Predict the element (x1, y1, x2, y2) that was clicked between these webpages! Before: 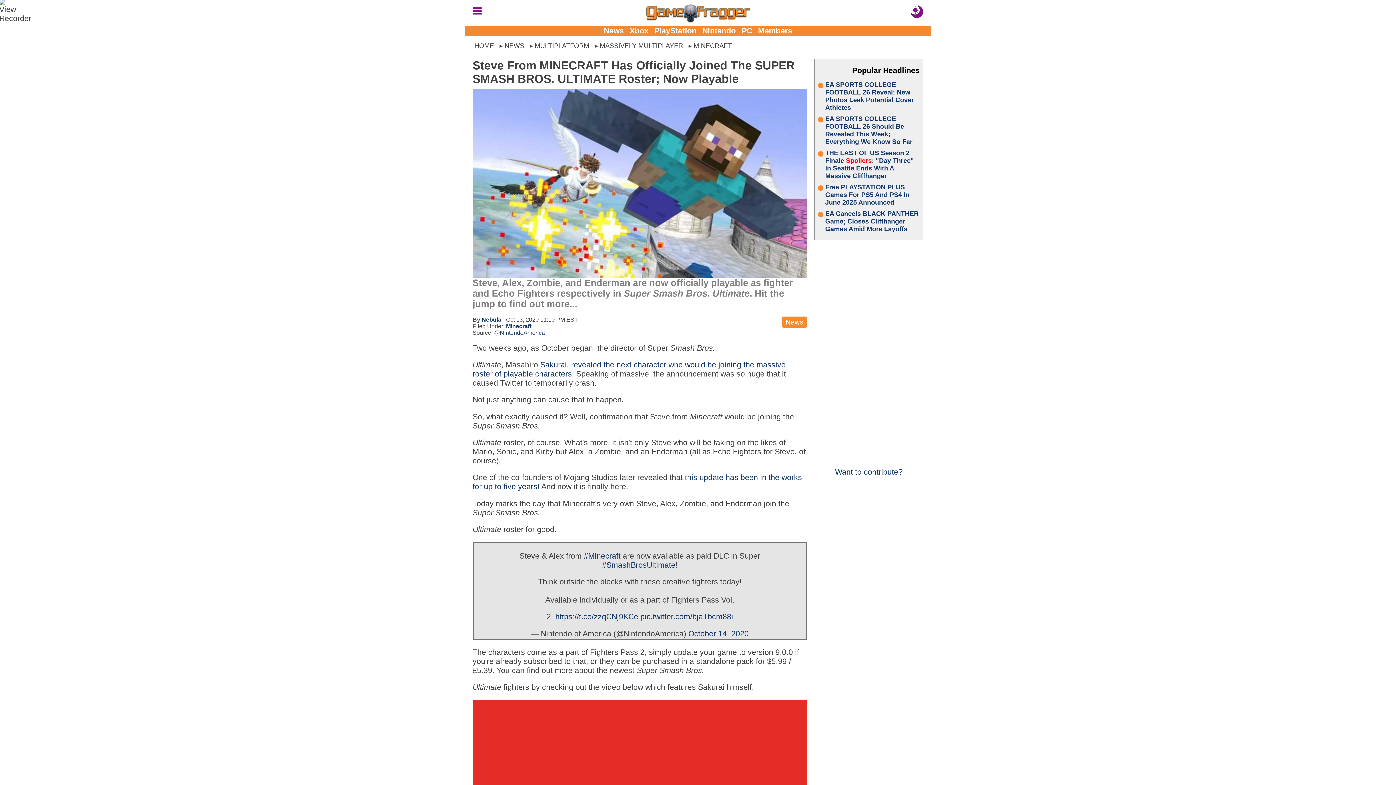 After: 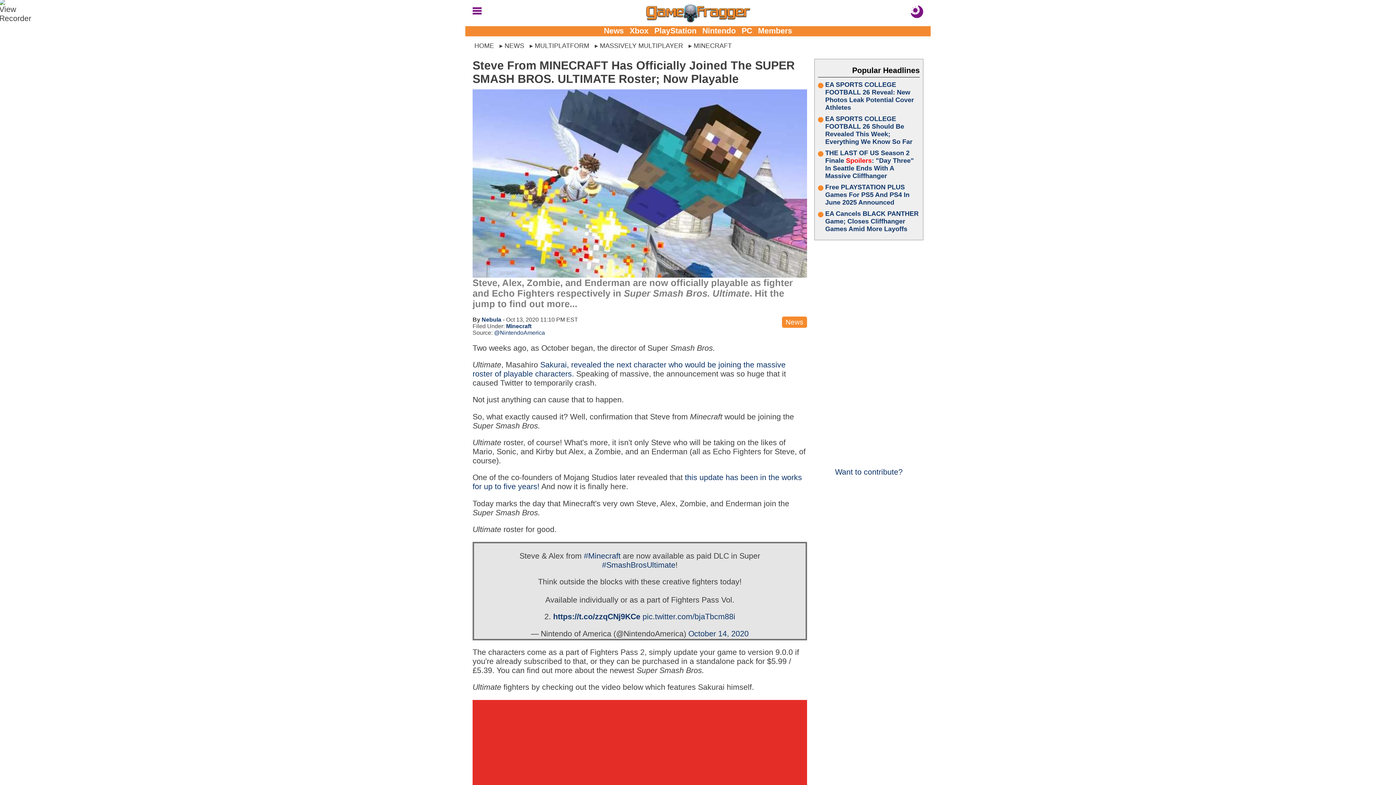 Action: label: https://t.co/zzqCNj9KCe bbox: (555, 612, 638, 621)